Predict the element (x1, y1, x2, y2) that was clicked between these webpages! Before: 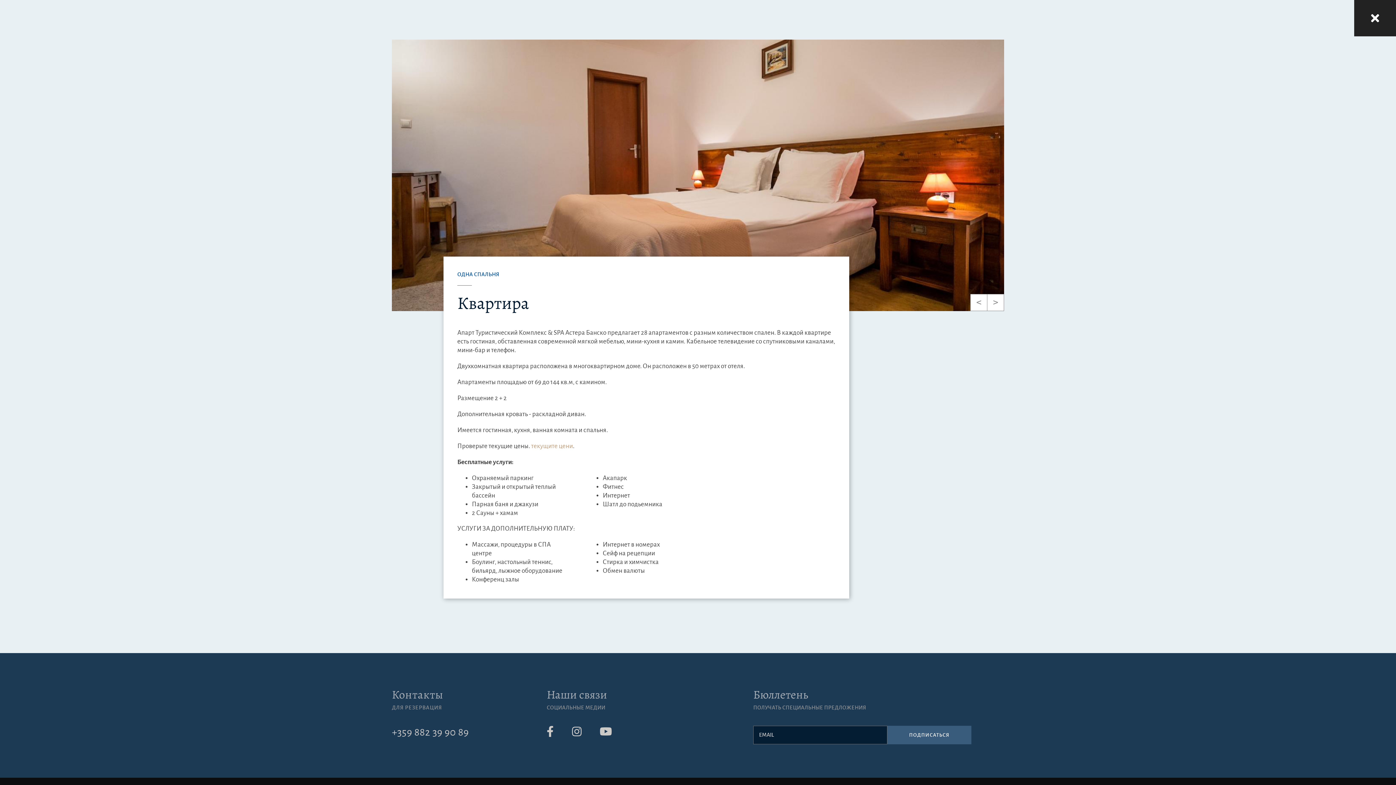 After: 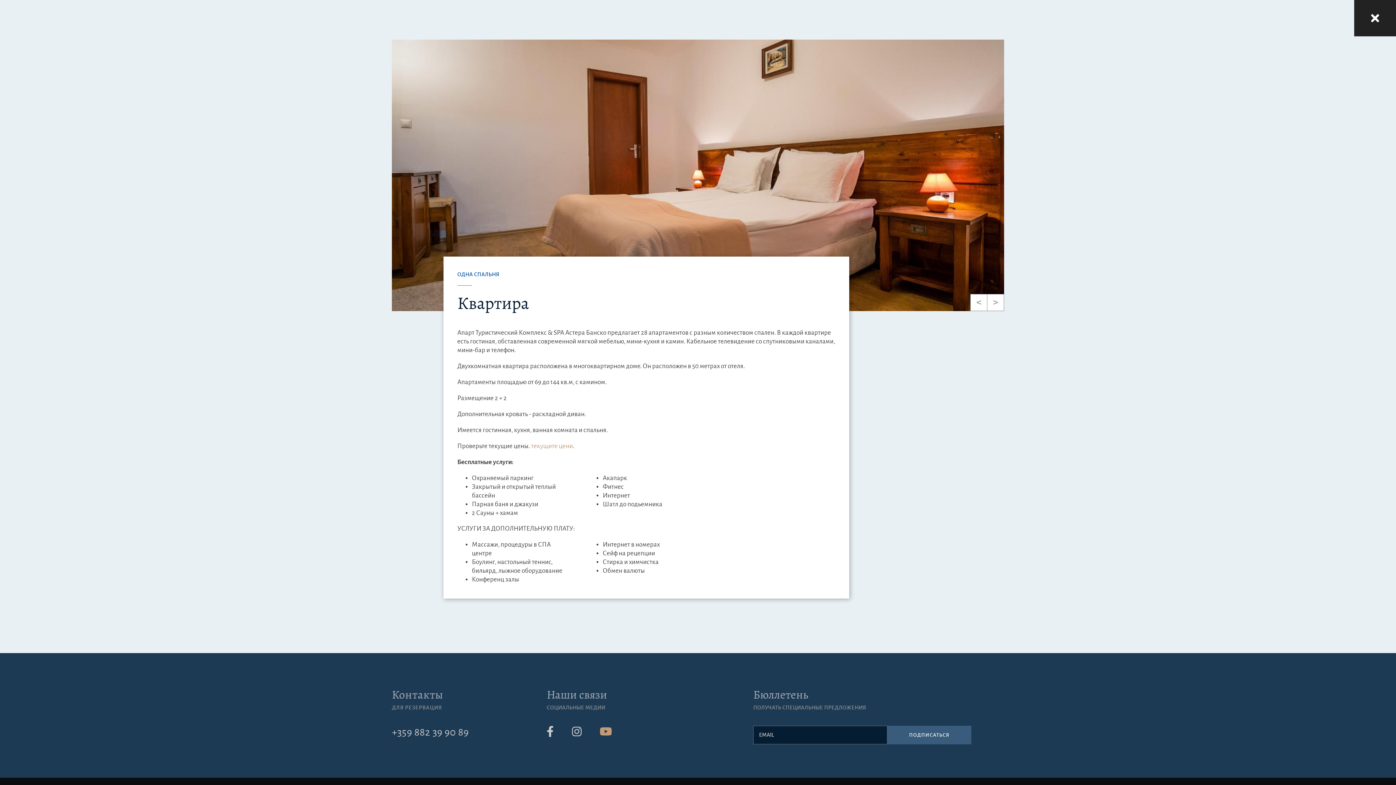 Action: bbox: (599, 726, 630, 739)